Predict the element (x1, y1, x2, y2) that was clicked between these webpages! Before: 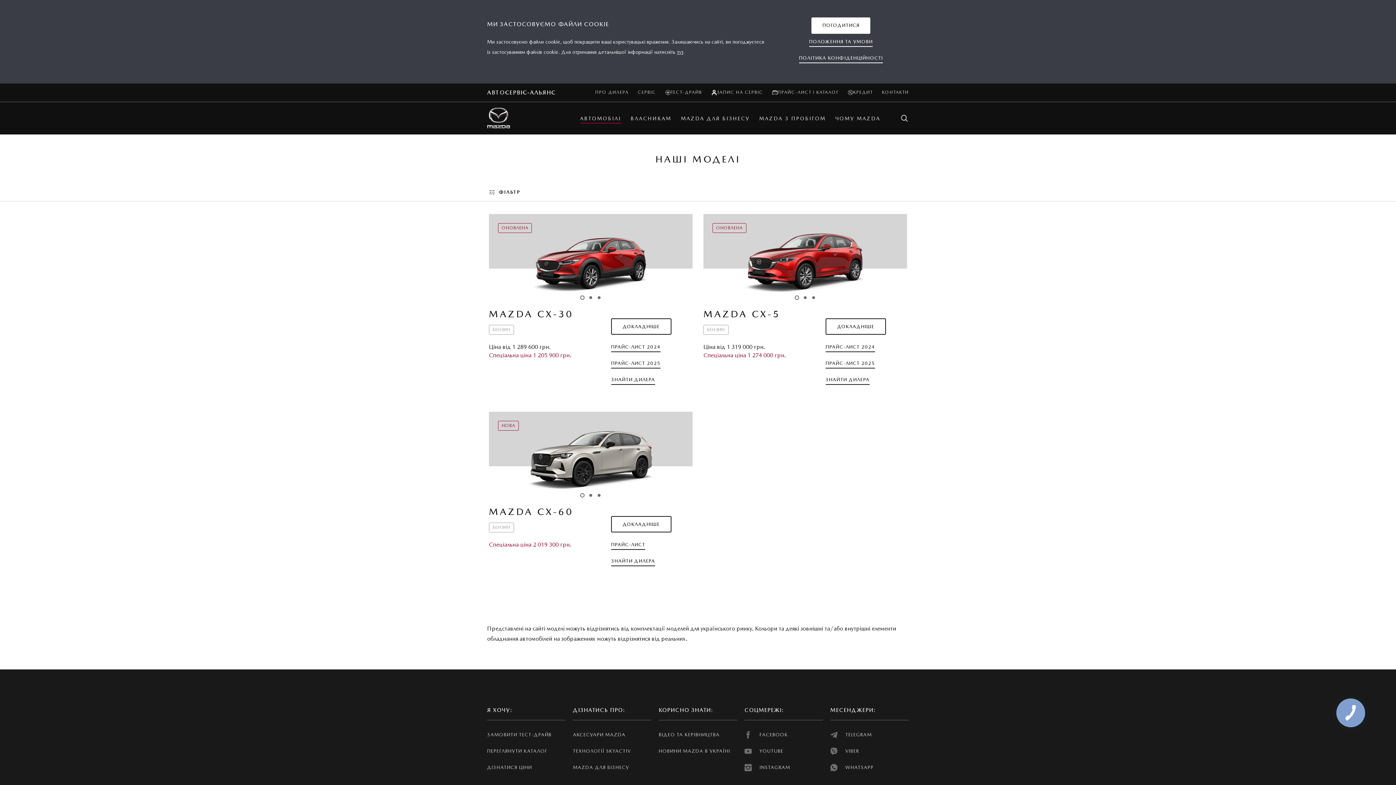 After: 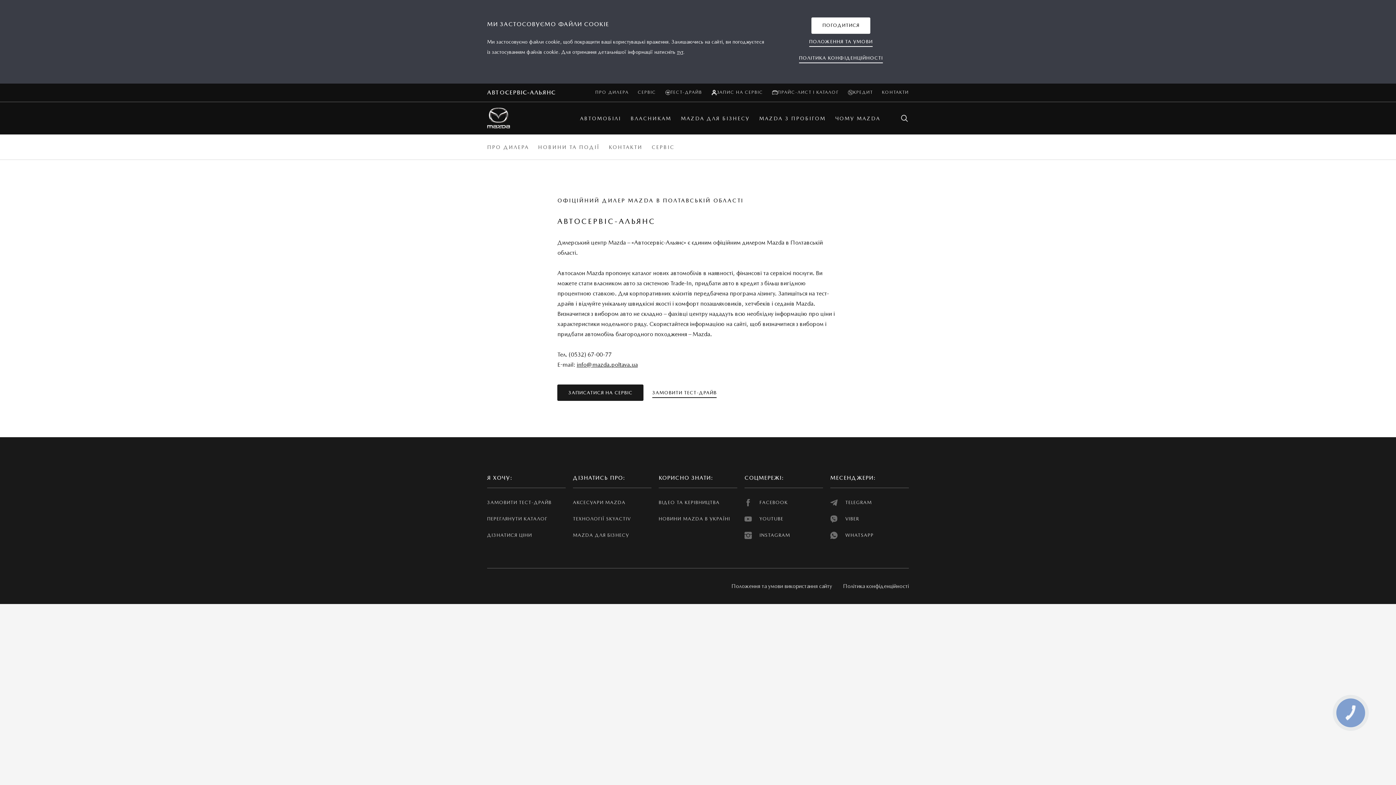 Action: label: ЗНАЙТИ ДИЛЕРА bbox: (825, 371, 869, 388)